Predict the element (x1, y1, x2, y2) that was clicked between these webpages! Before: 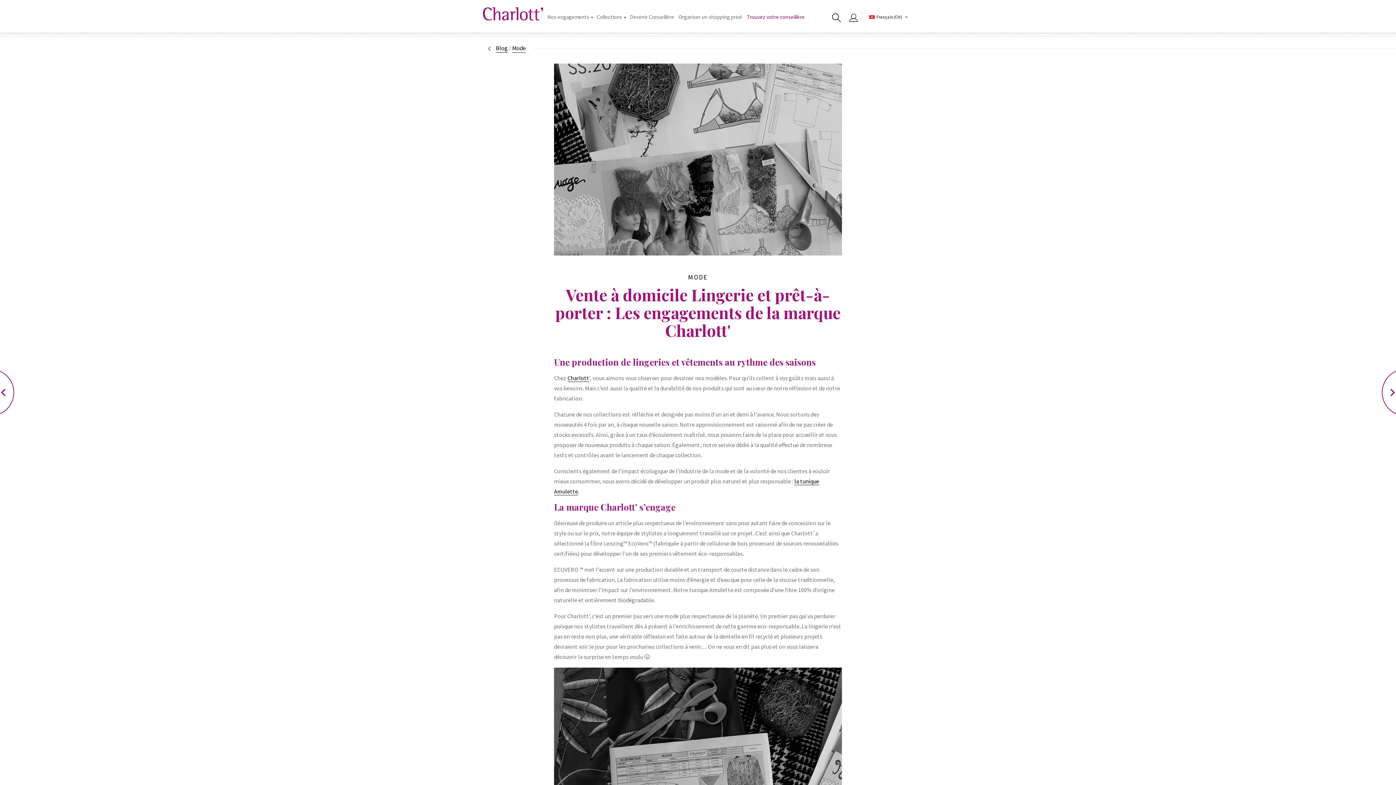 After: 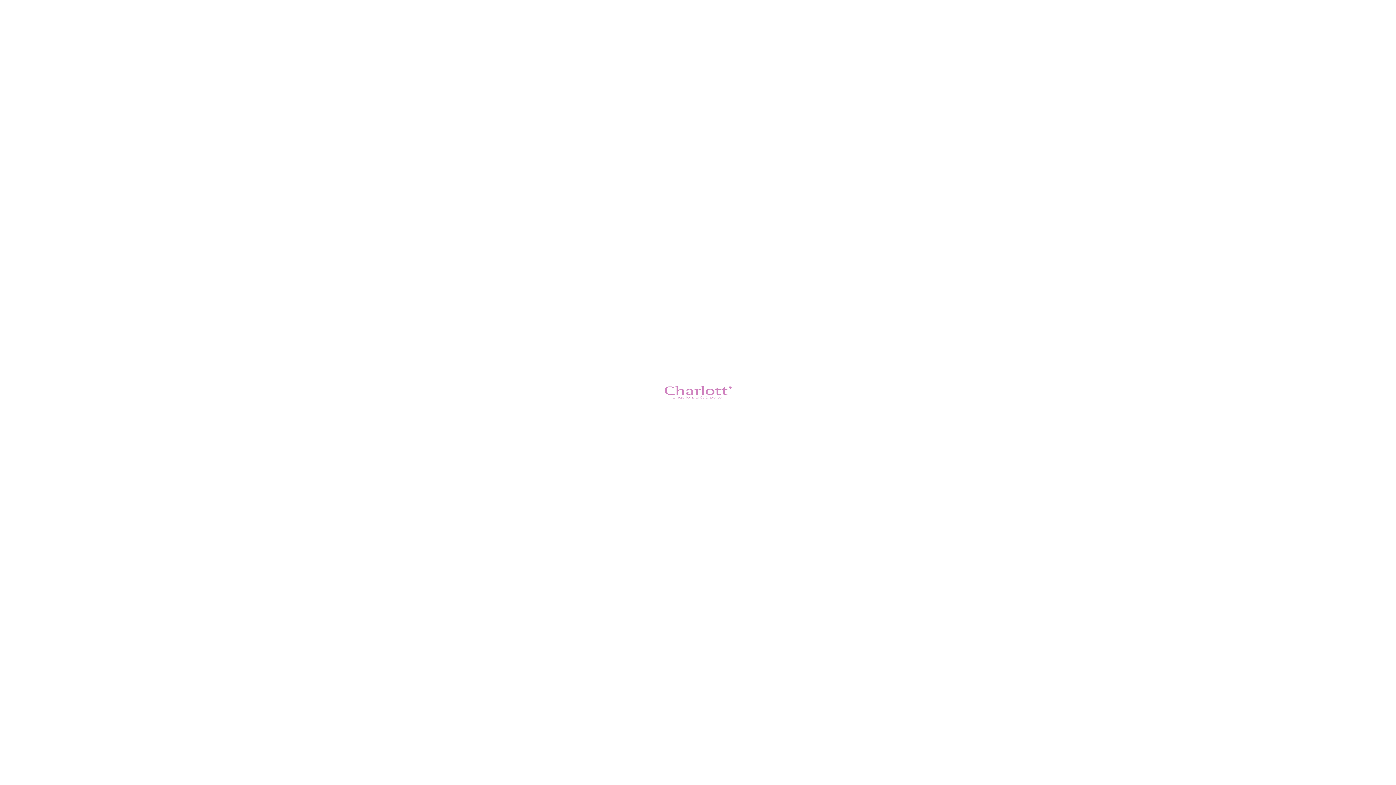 Action: bbox: (744, 12, 807, 21) label: Trouvez votre conseillère